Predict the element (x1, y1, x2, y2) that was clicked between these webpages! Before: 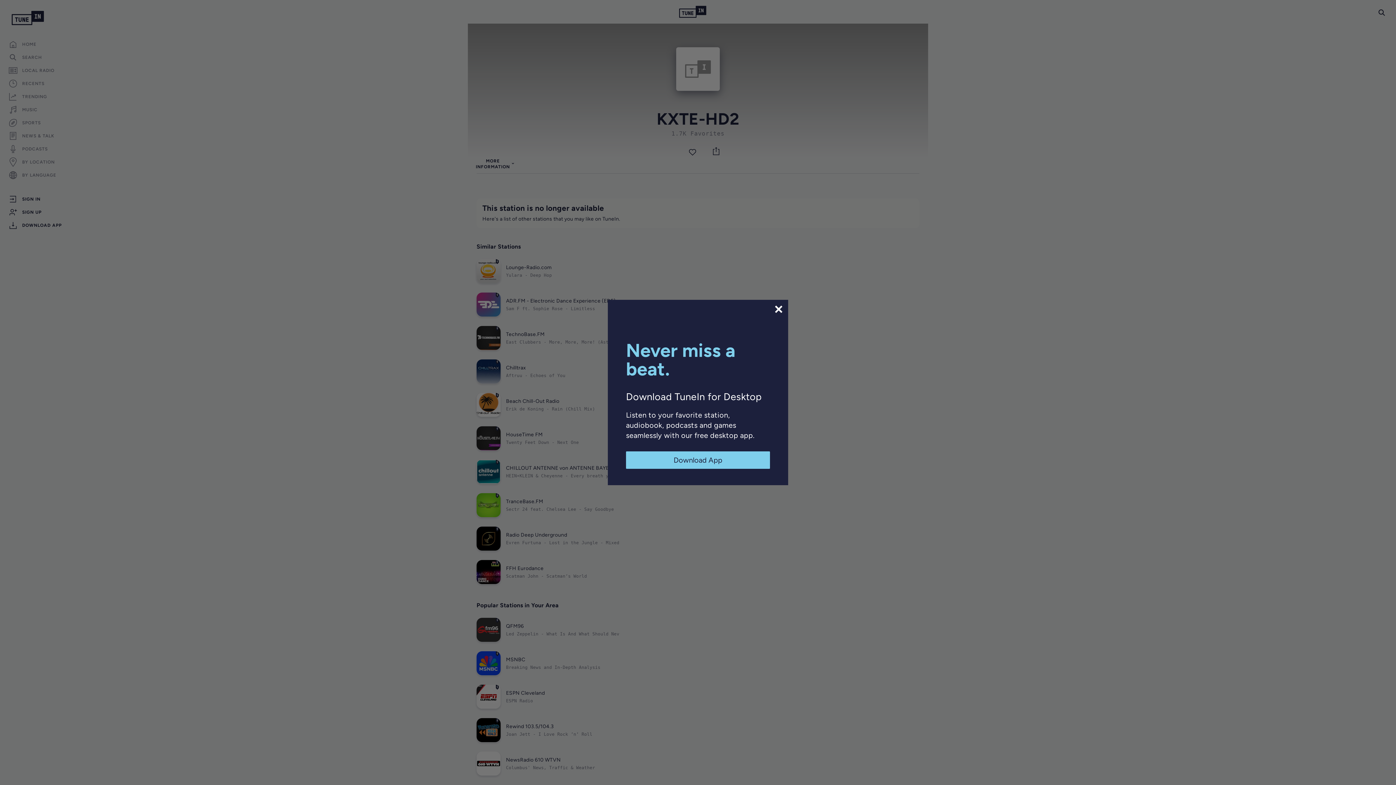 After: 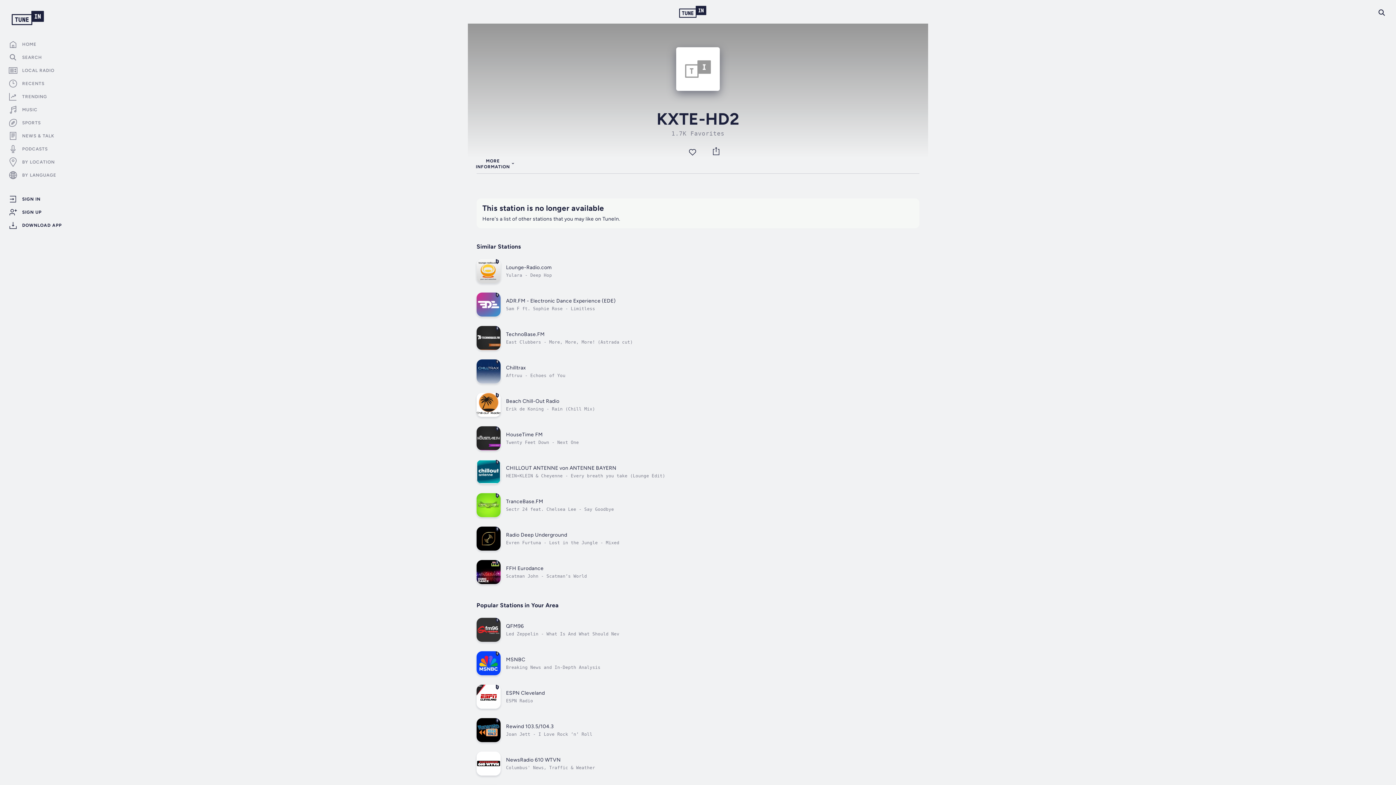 Action: bbox: (773, 304, 784, 314)